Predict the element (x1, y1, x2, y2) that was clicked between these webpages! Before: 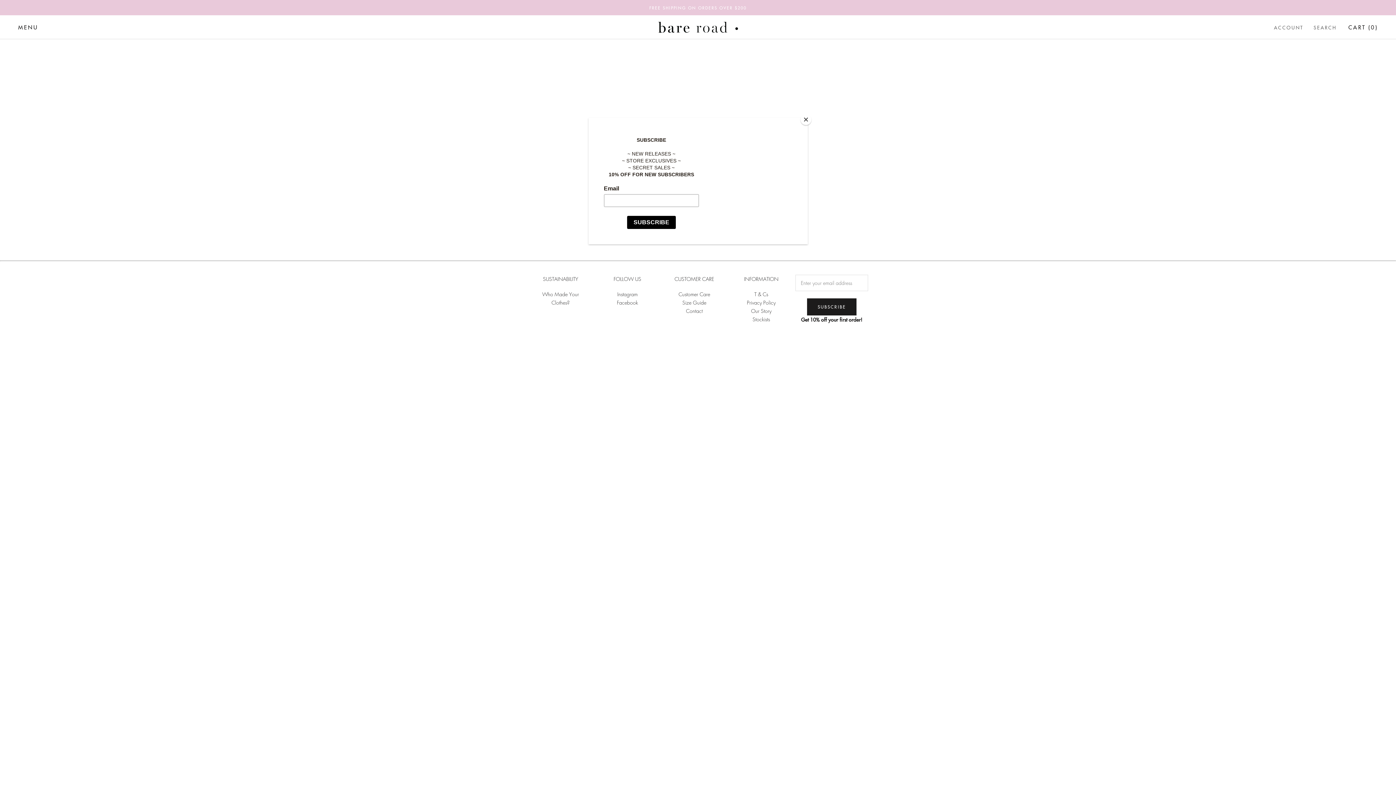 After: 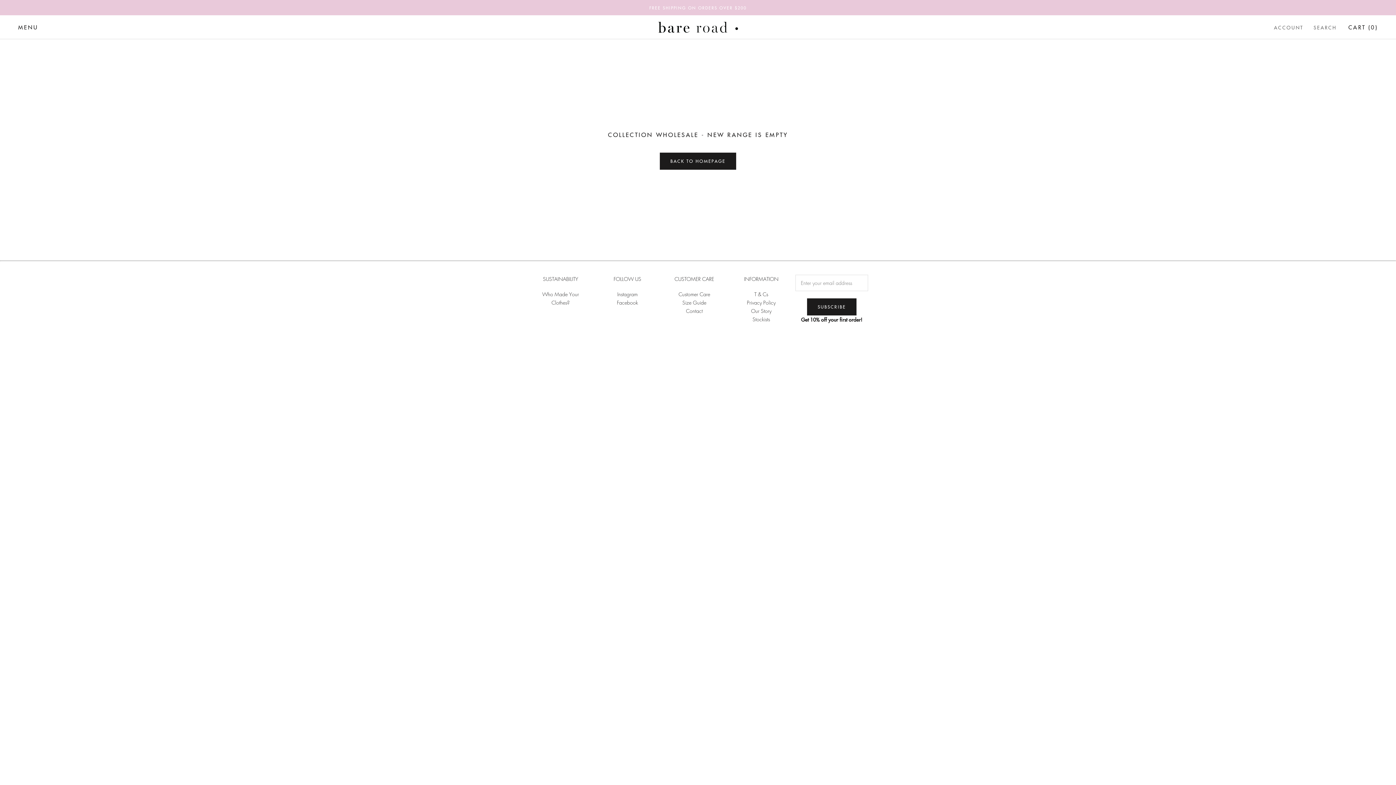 Action: bbox: (800, 114, 811, 125) label: Close